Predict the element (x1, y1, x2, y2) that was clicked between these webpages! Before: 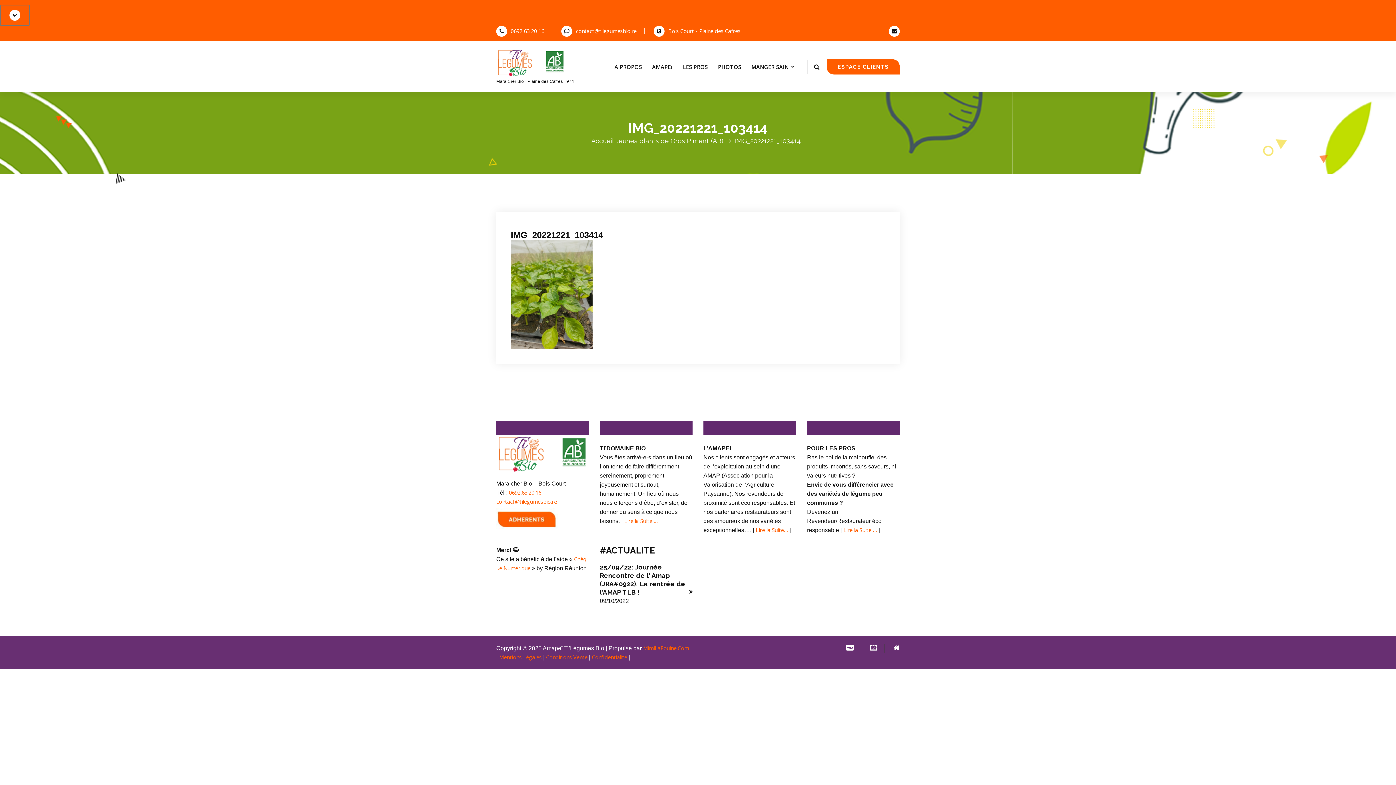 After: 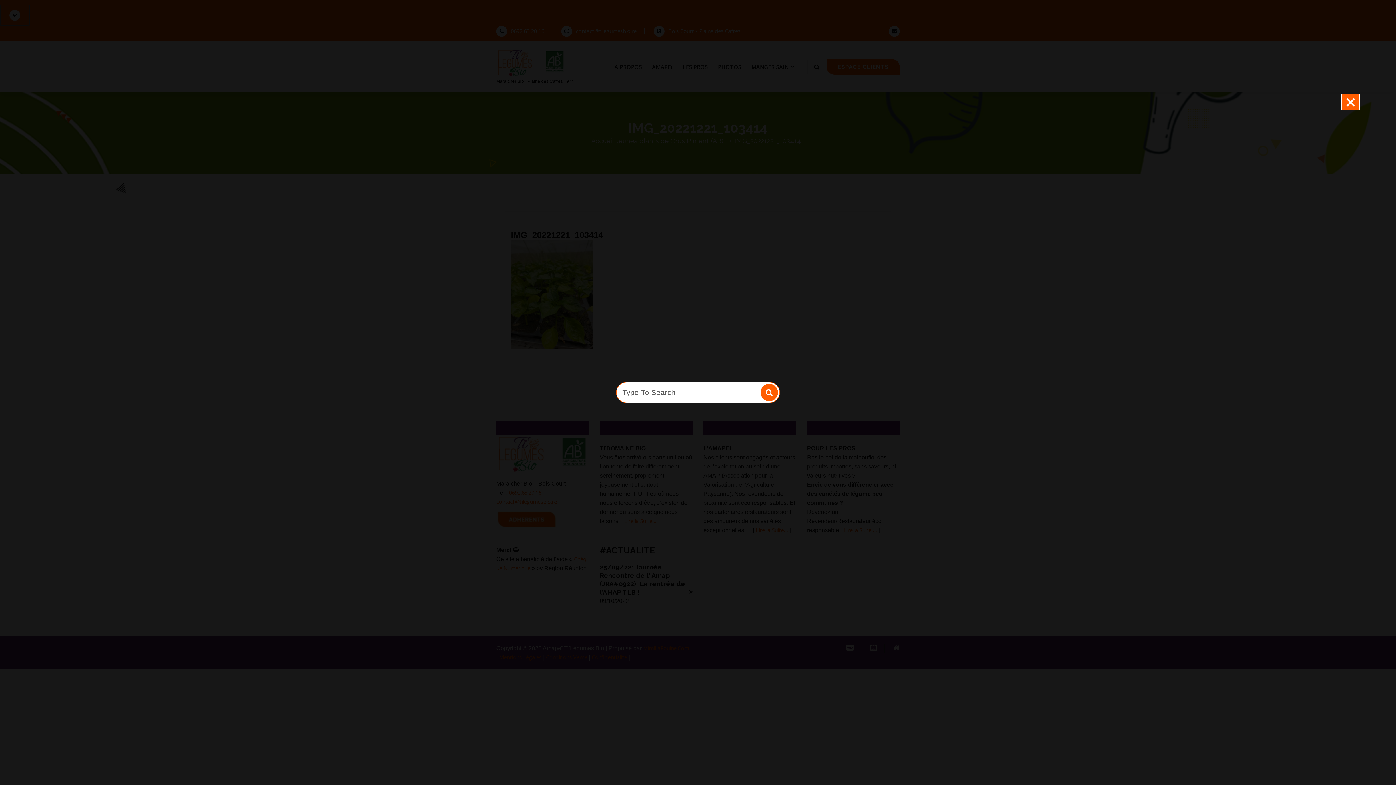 Action: bbox: (811, 59, 822, 74)